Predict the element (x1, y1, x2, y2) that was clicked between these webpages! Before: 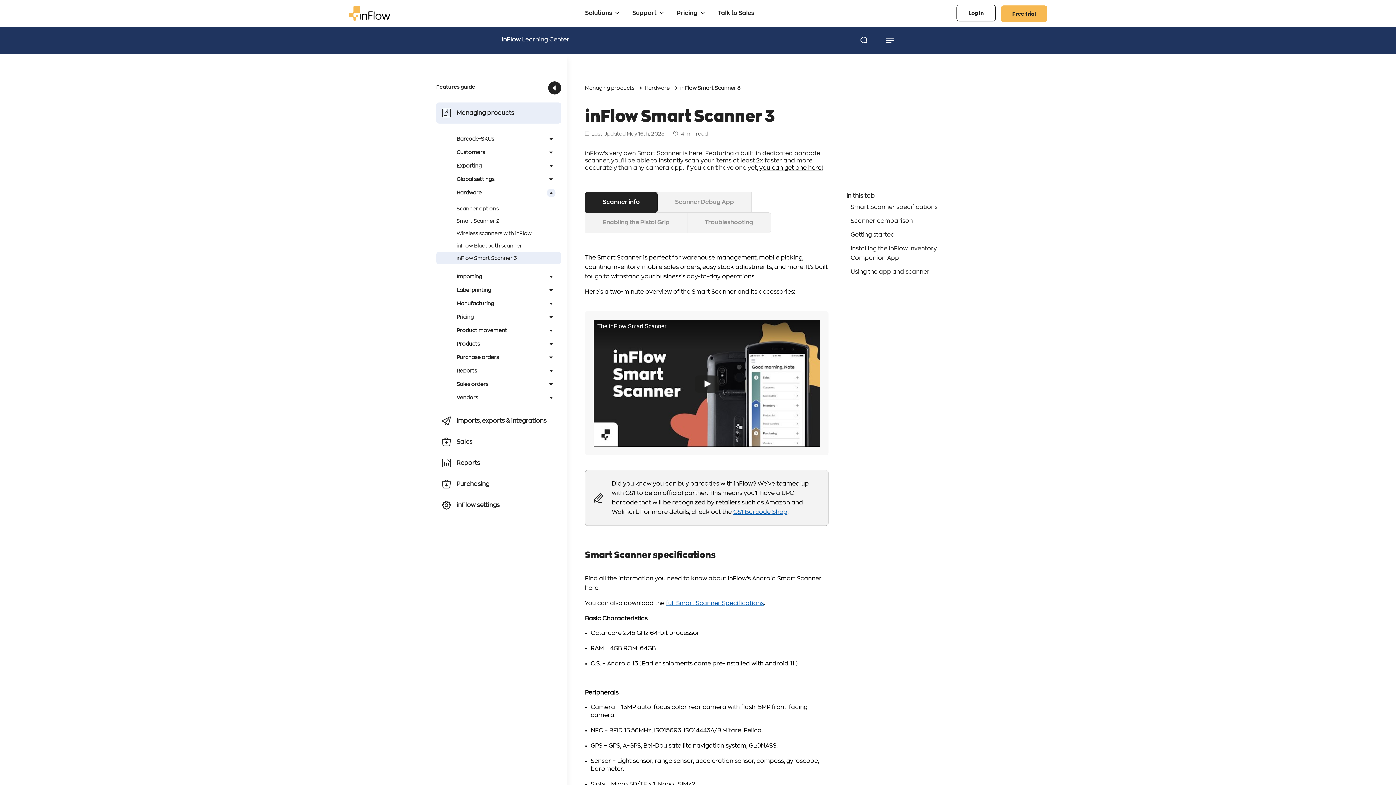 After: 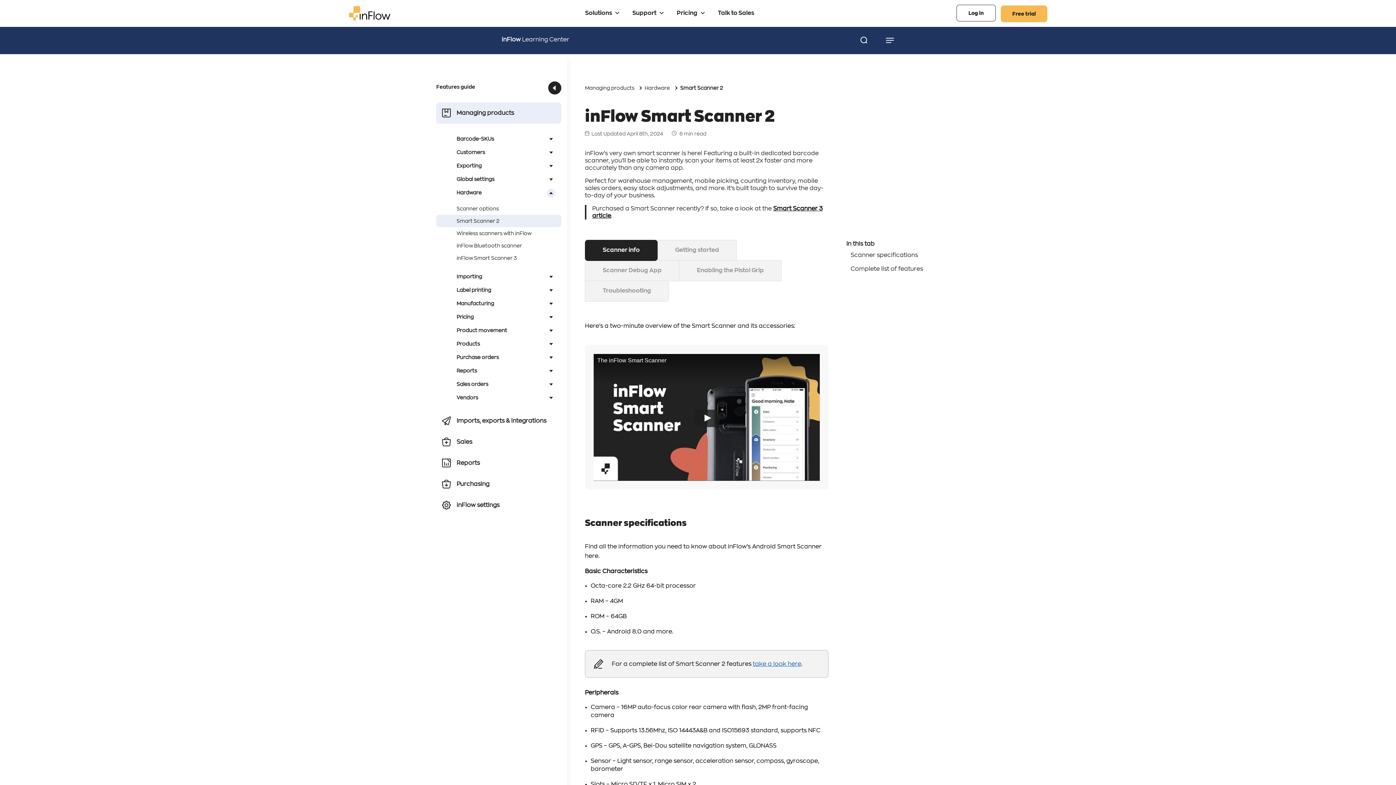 Action: bbox: (456, 217, 499, 224) label: Smart Scanner 2